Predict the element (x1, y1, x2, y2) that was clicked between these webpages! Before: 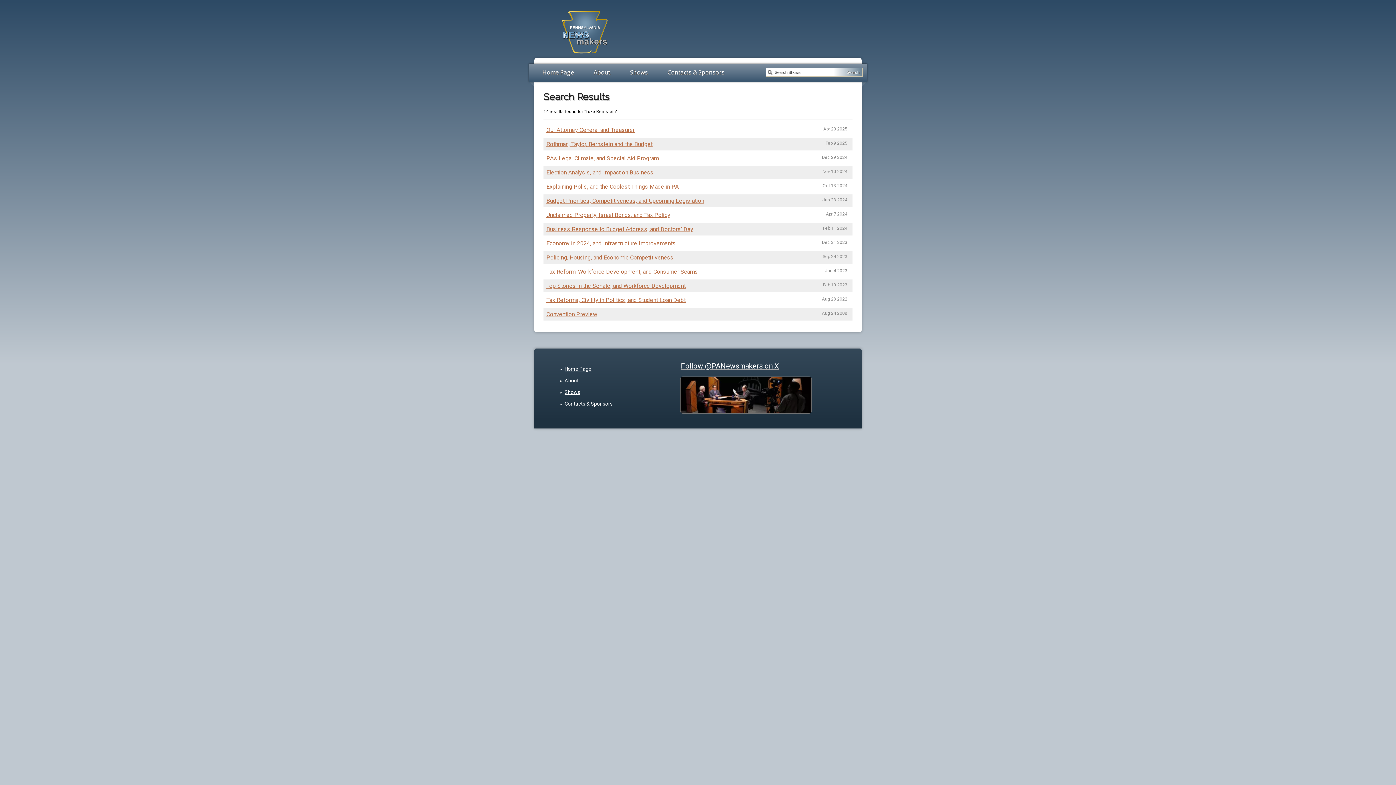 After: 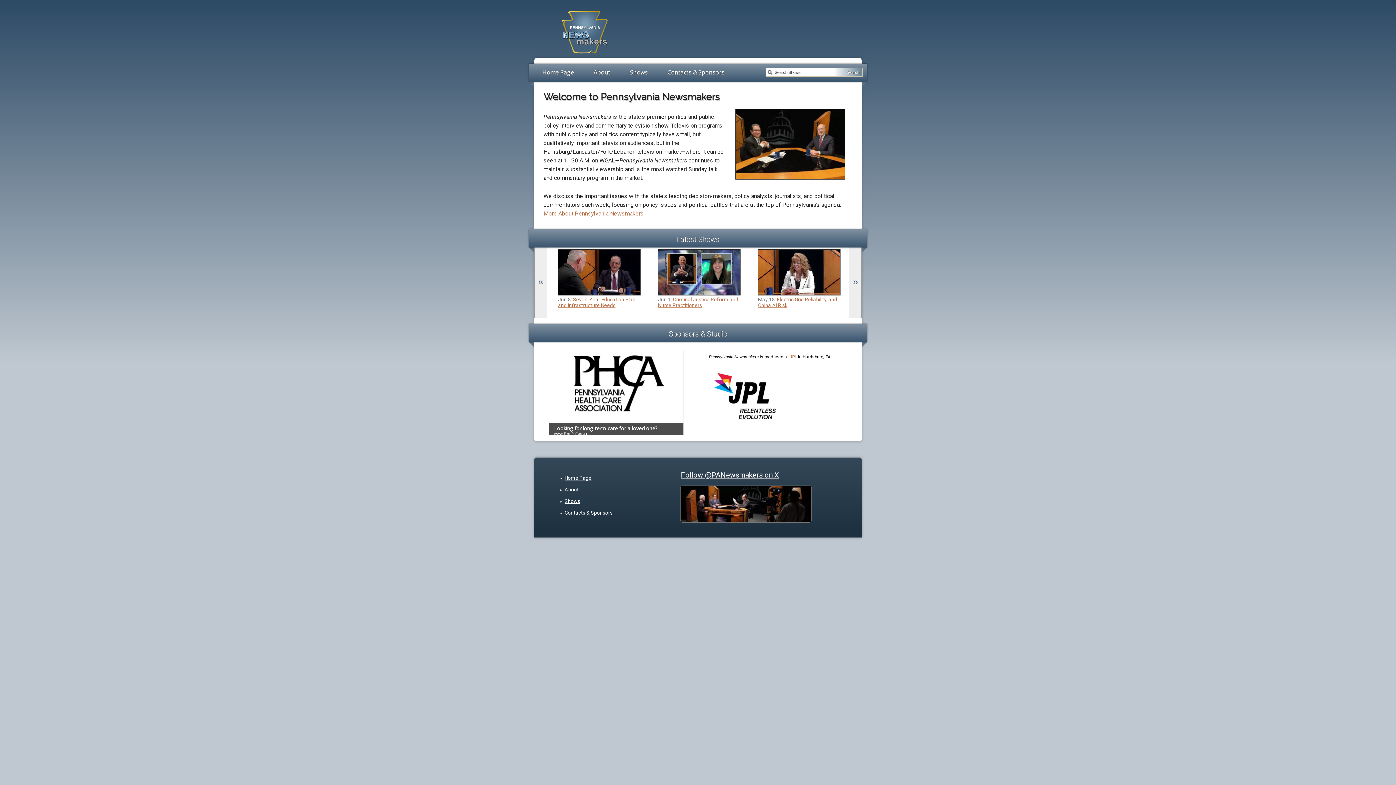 Action: bbox: (553, 54, 615, 59)